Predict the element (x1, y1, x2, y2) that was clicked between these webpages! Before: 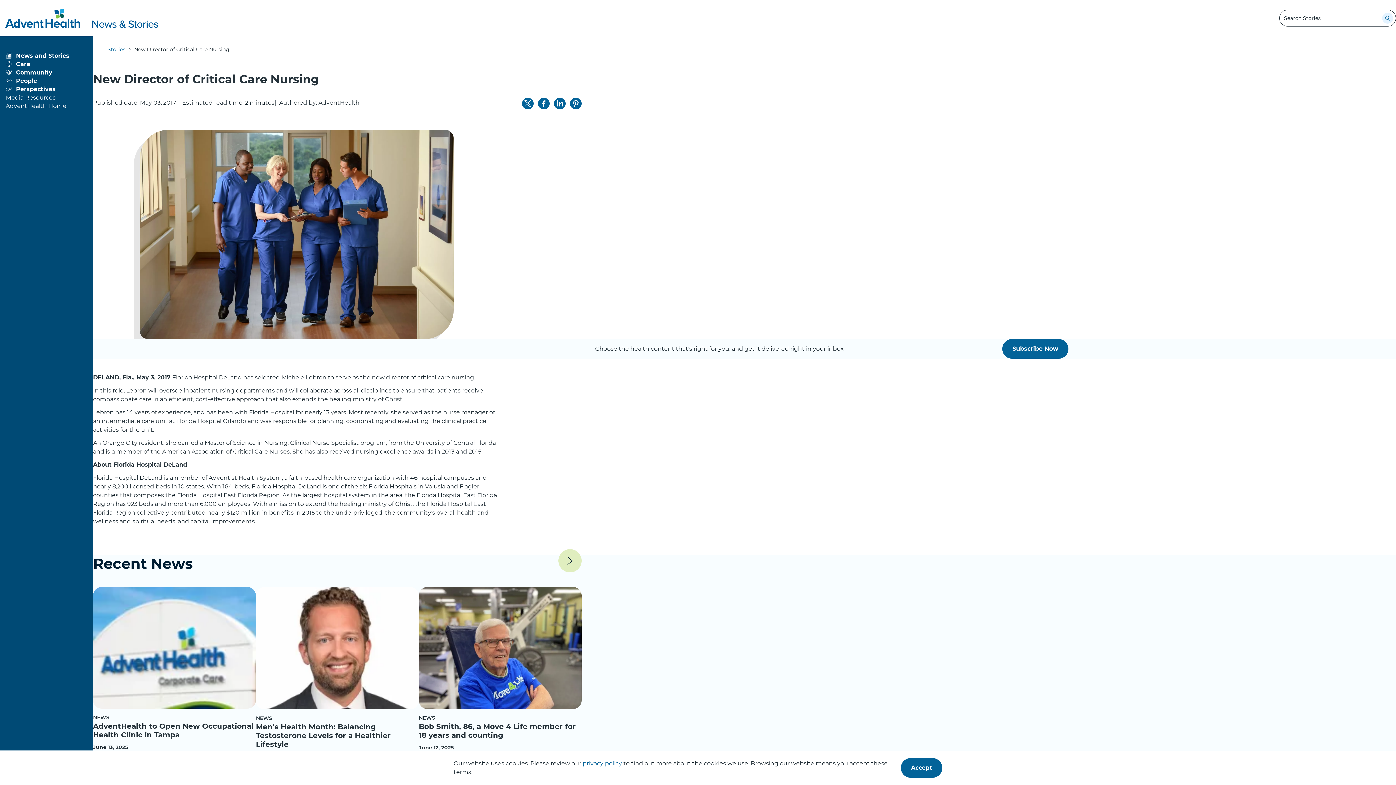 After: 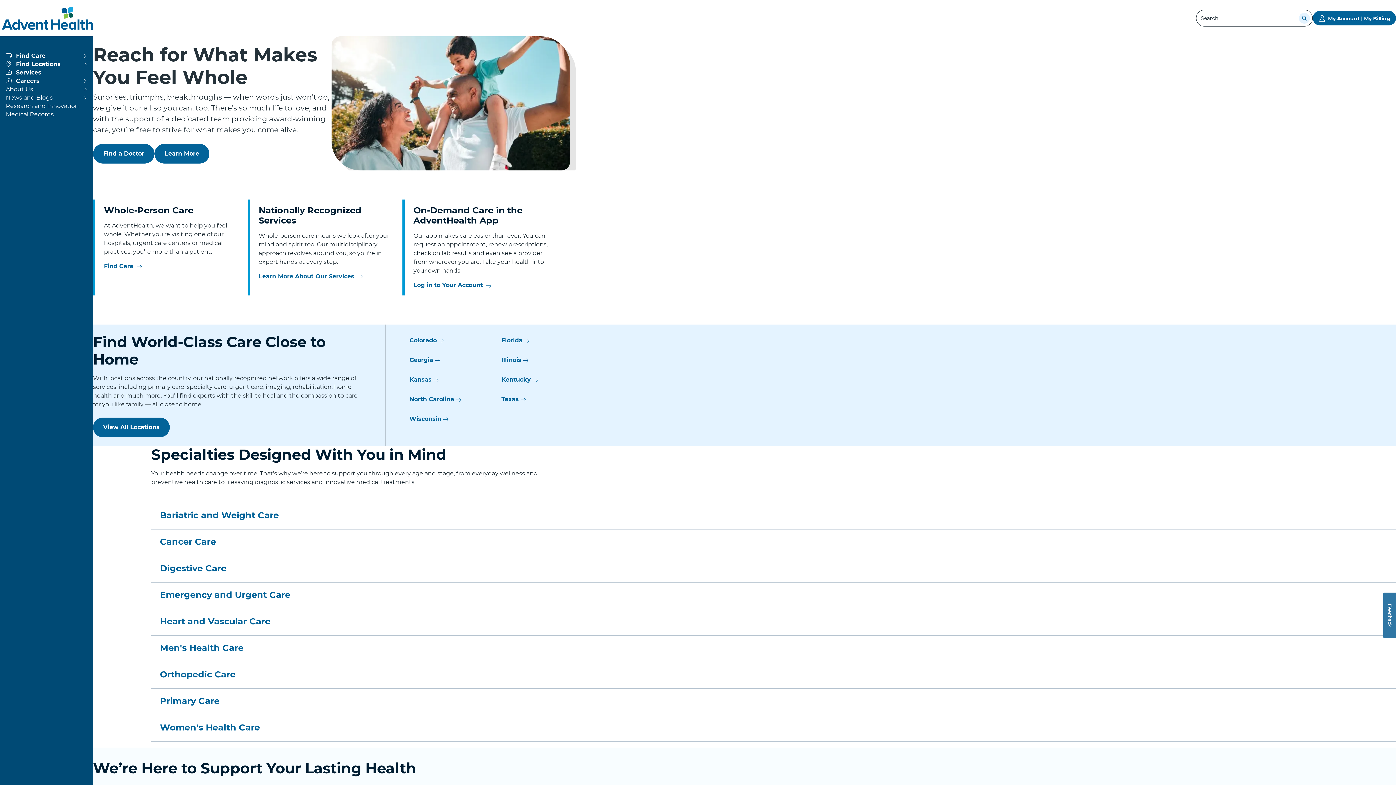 Action: bbox: (5, 102, 87, 109) label: View more about AdventHealth Home